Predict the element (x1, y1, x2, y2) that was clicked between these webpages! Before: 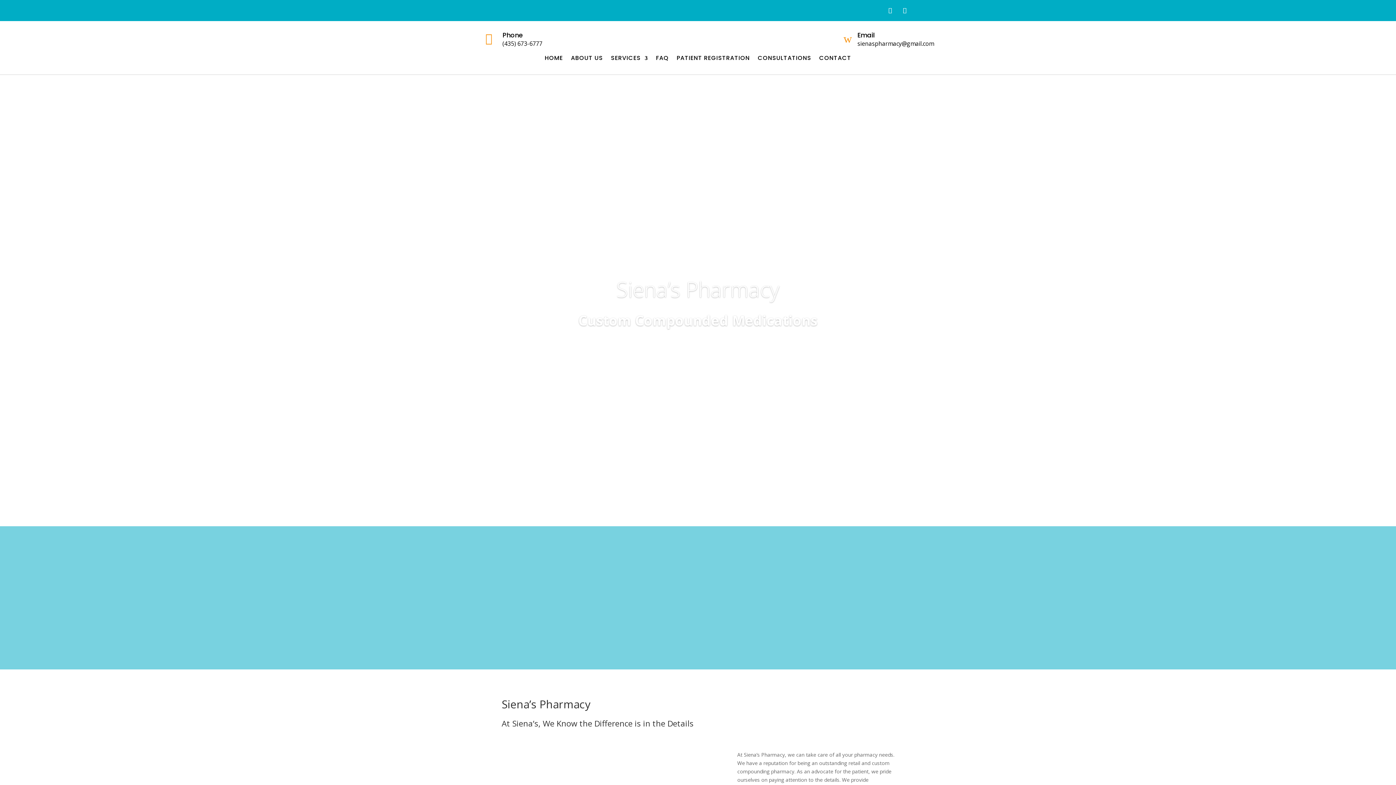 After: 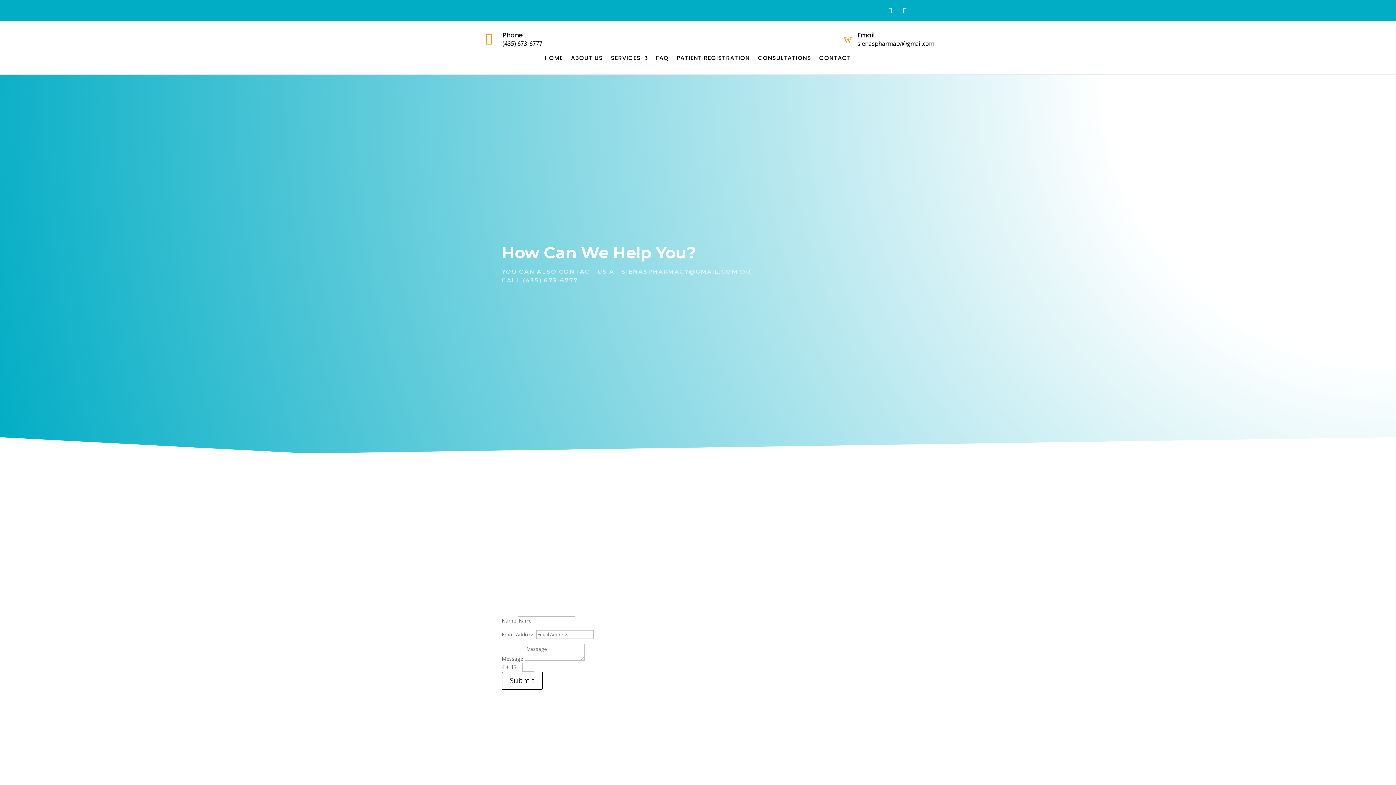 Action: label: CONTACT bbox: (819, 55, 851, 63)